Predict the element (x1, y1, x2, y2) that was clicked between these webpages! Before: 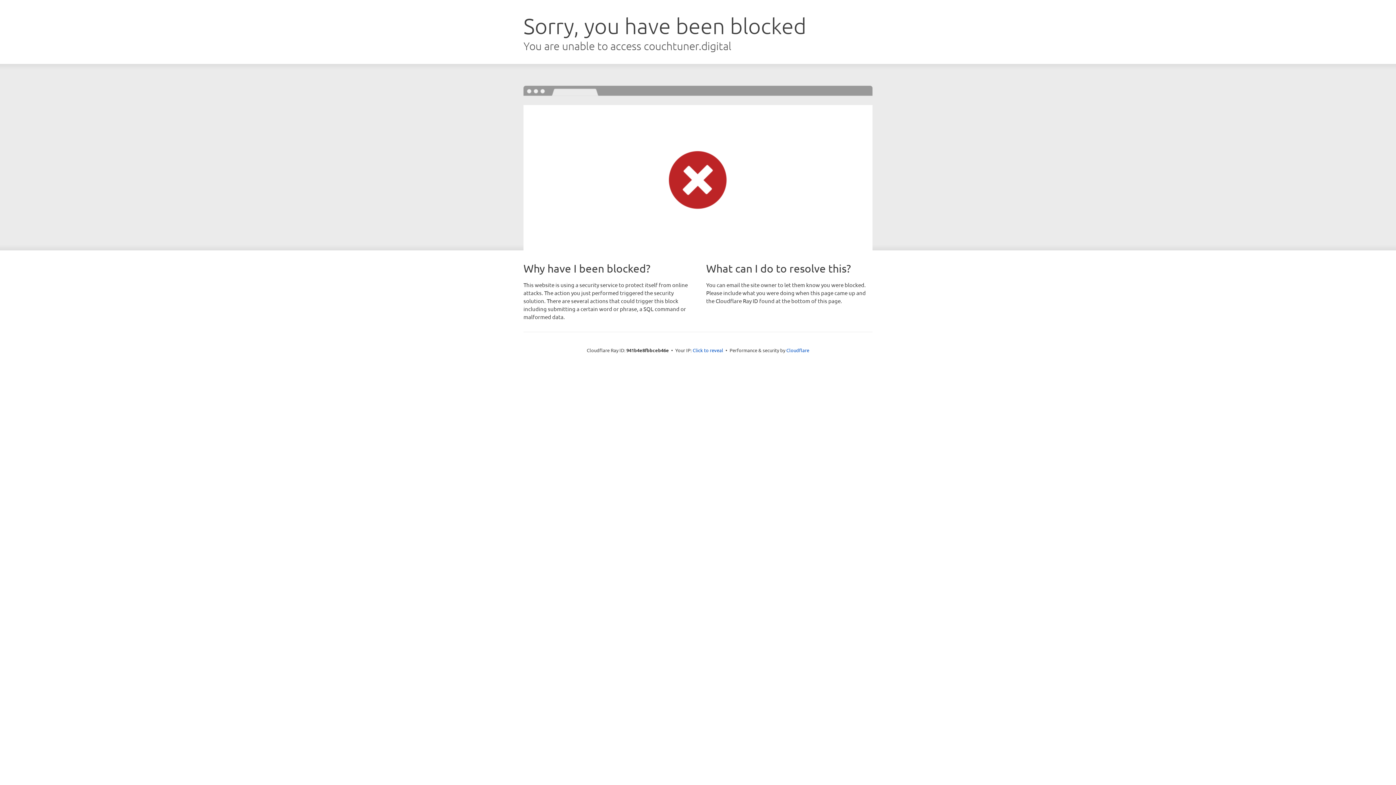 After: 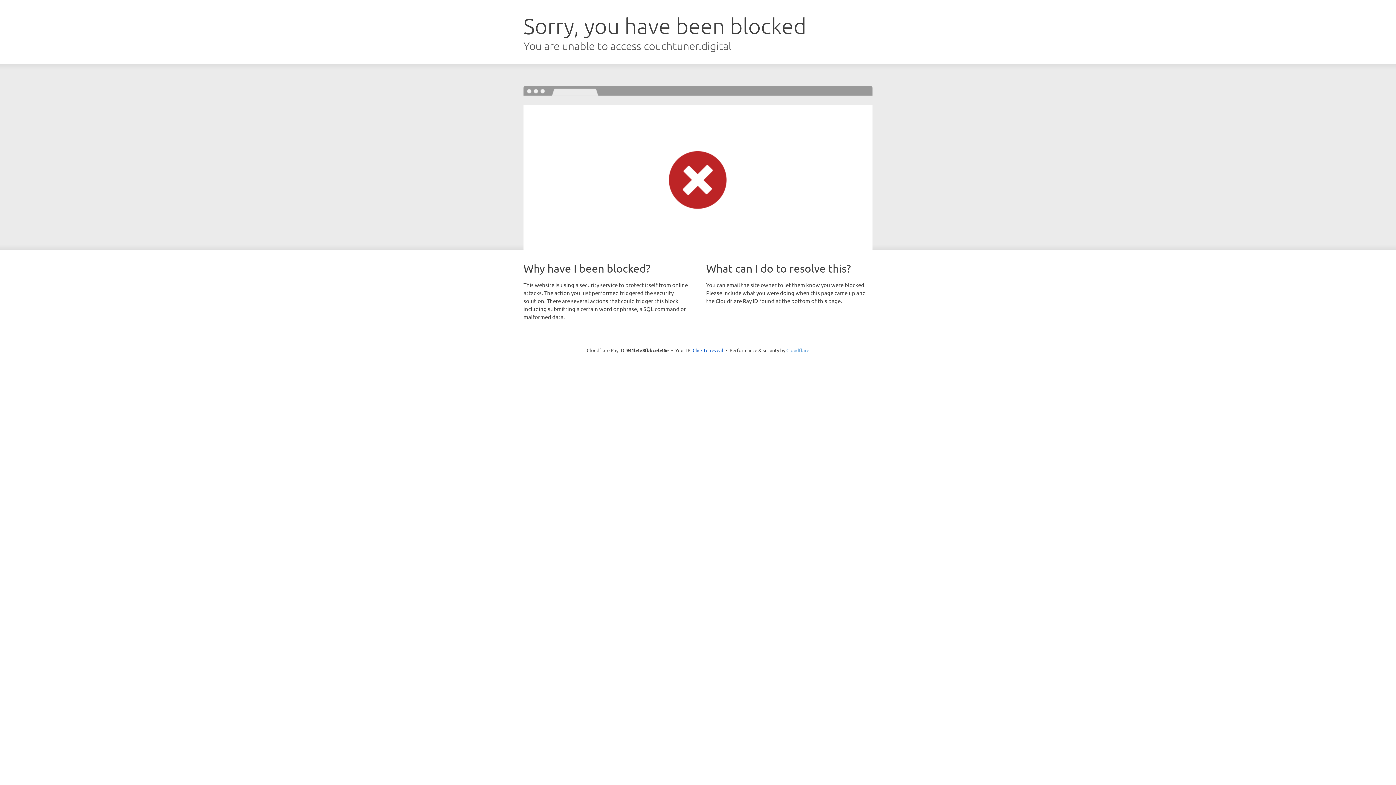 Action: label: Cloudflare bbox: (786, 347, 809, 353)